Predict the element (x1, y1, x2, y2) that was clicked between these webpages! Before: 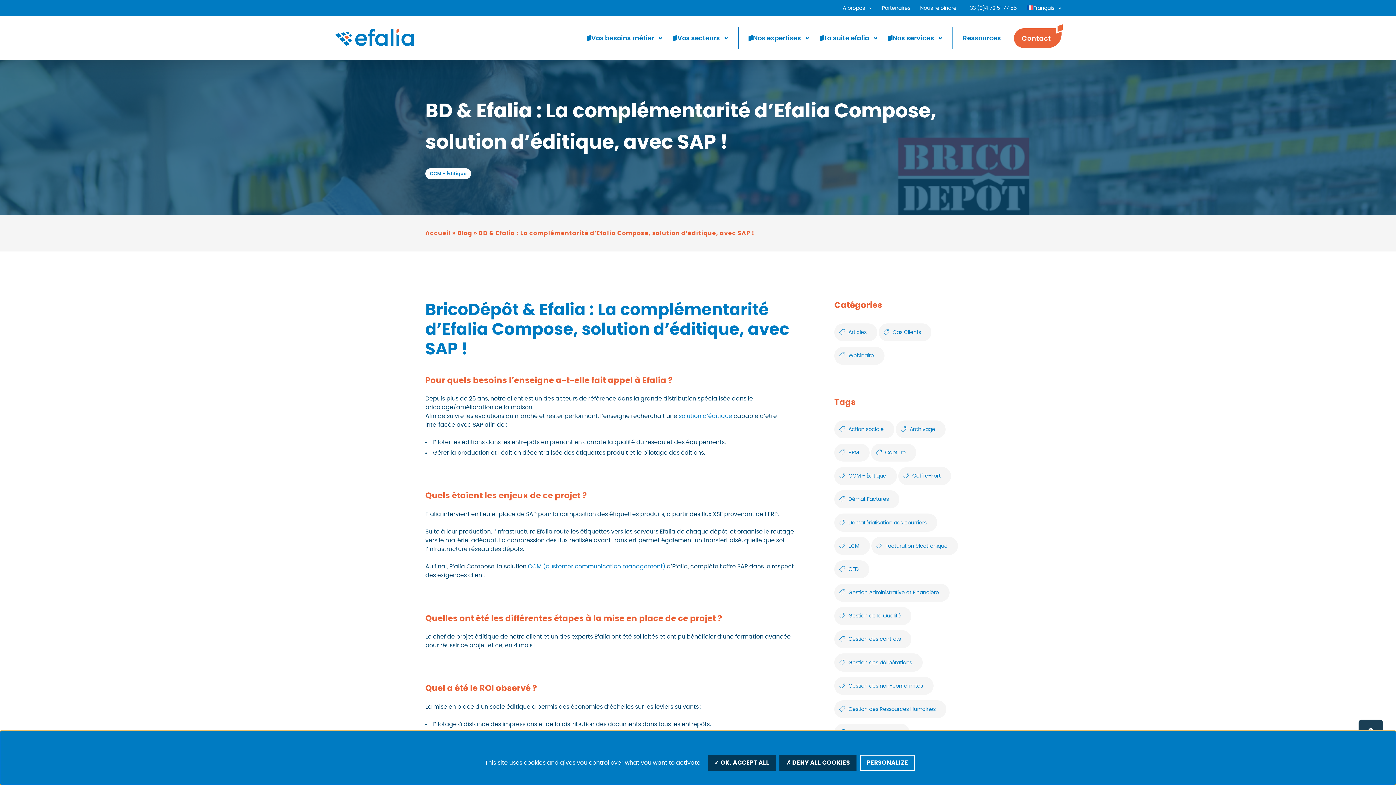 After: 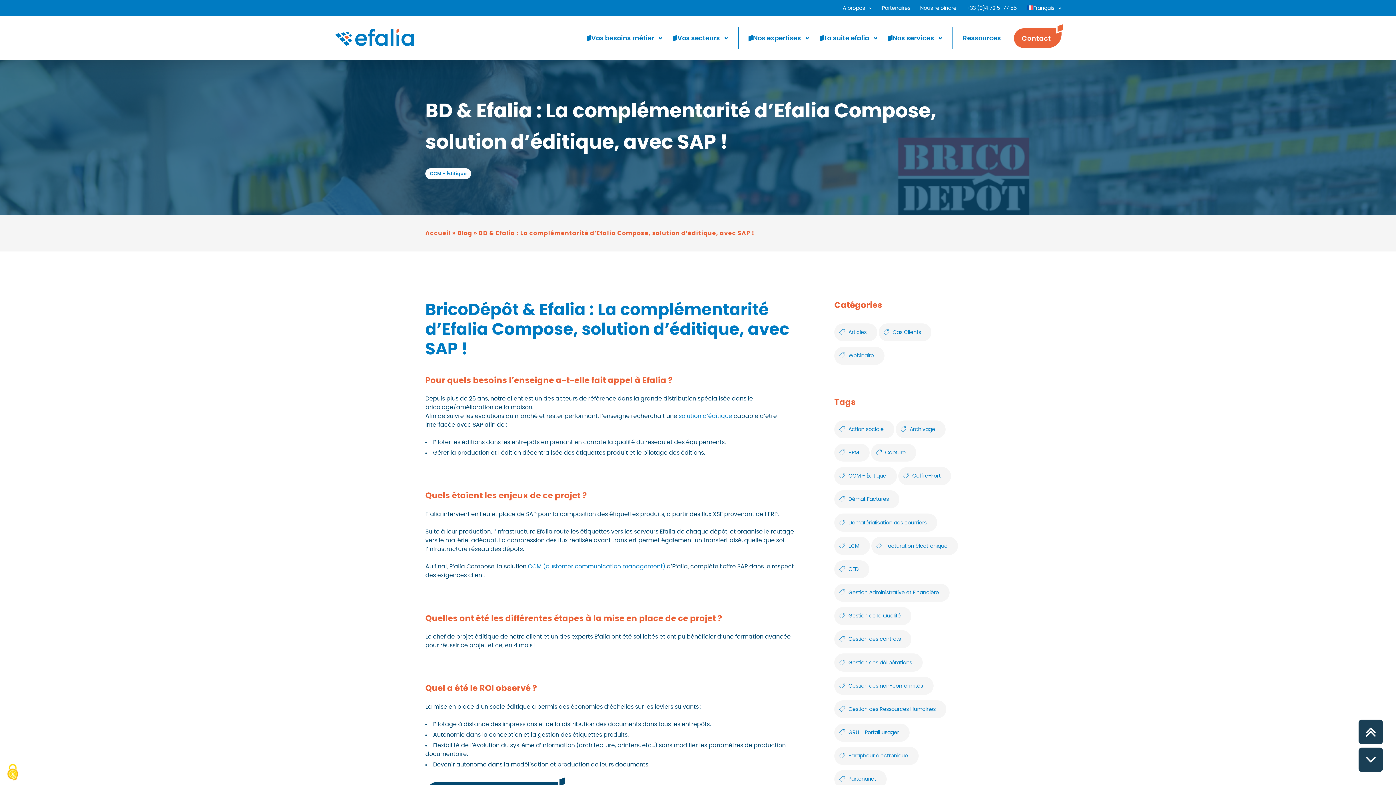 Action: label:  OK, ACCEPT ALL bbox: (707, 755, 776, 771)